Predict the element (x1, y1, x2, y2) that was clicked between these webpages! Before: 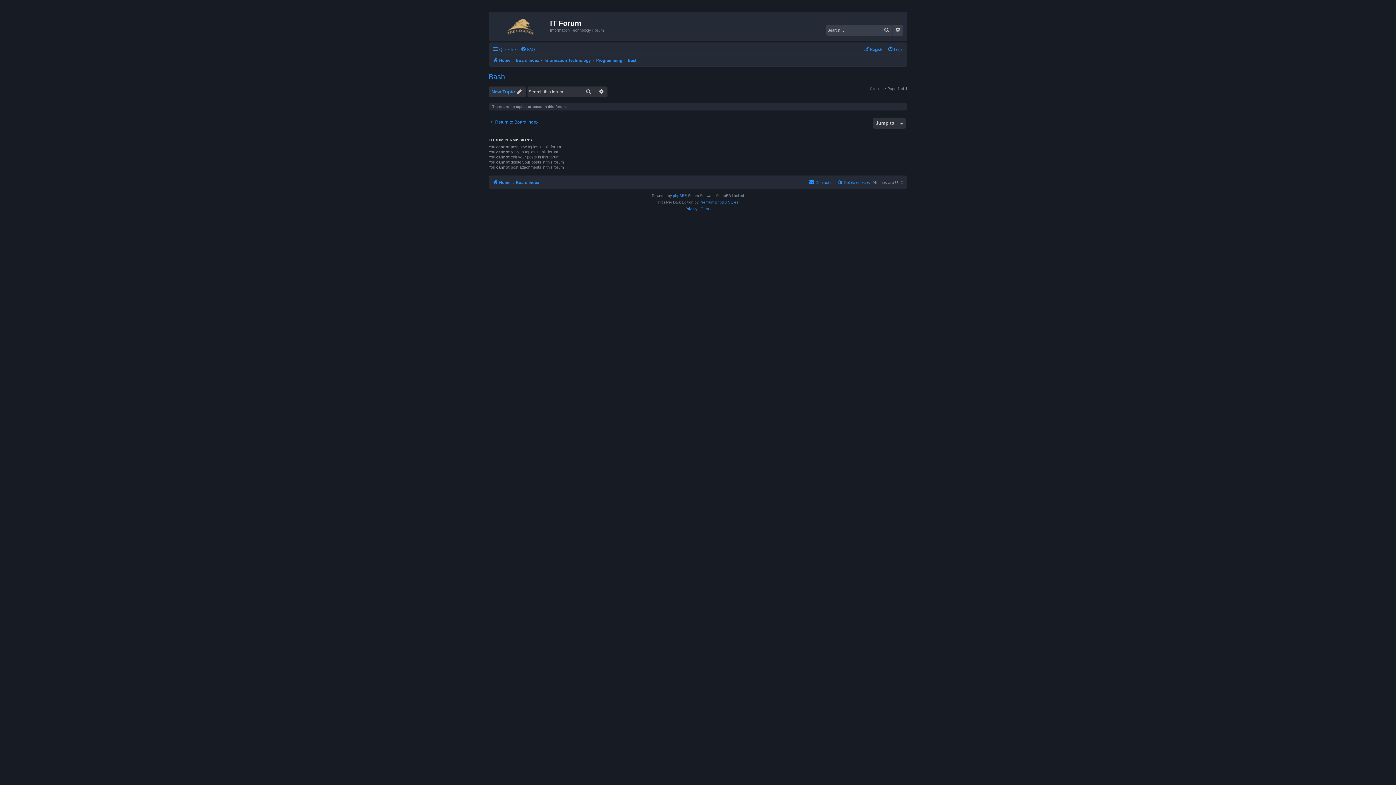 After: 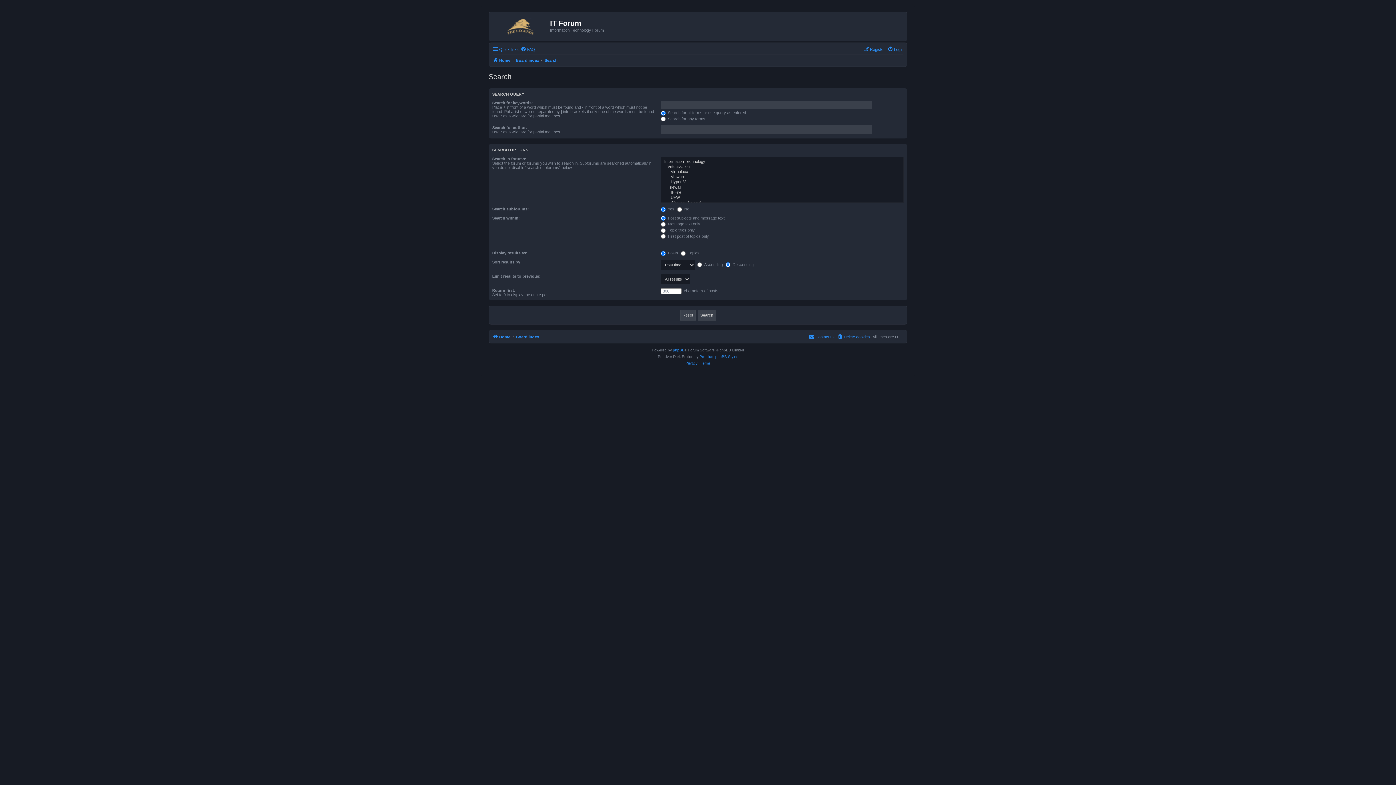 Action: label: Advanced search bbox: (892, 24, 903, 35)